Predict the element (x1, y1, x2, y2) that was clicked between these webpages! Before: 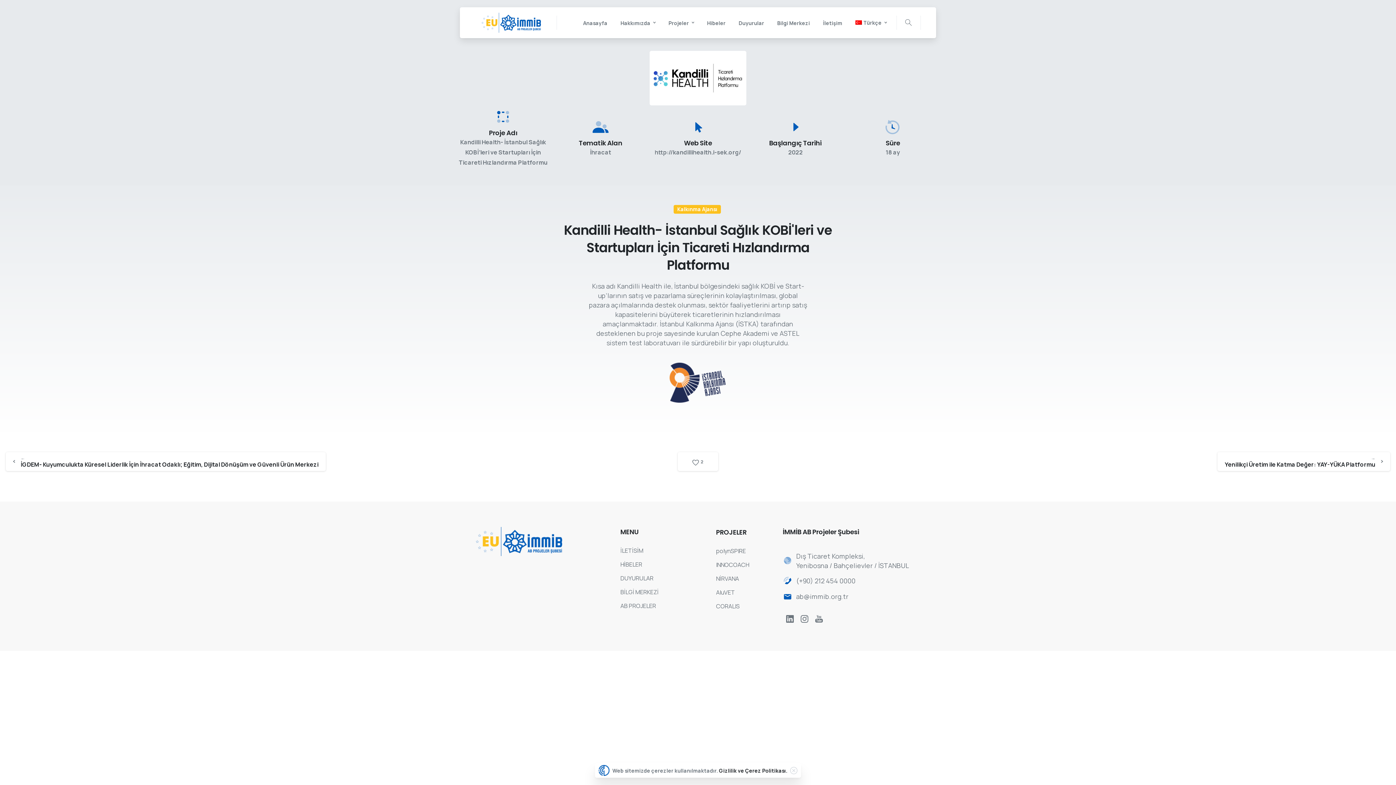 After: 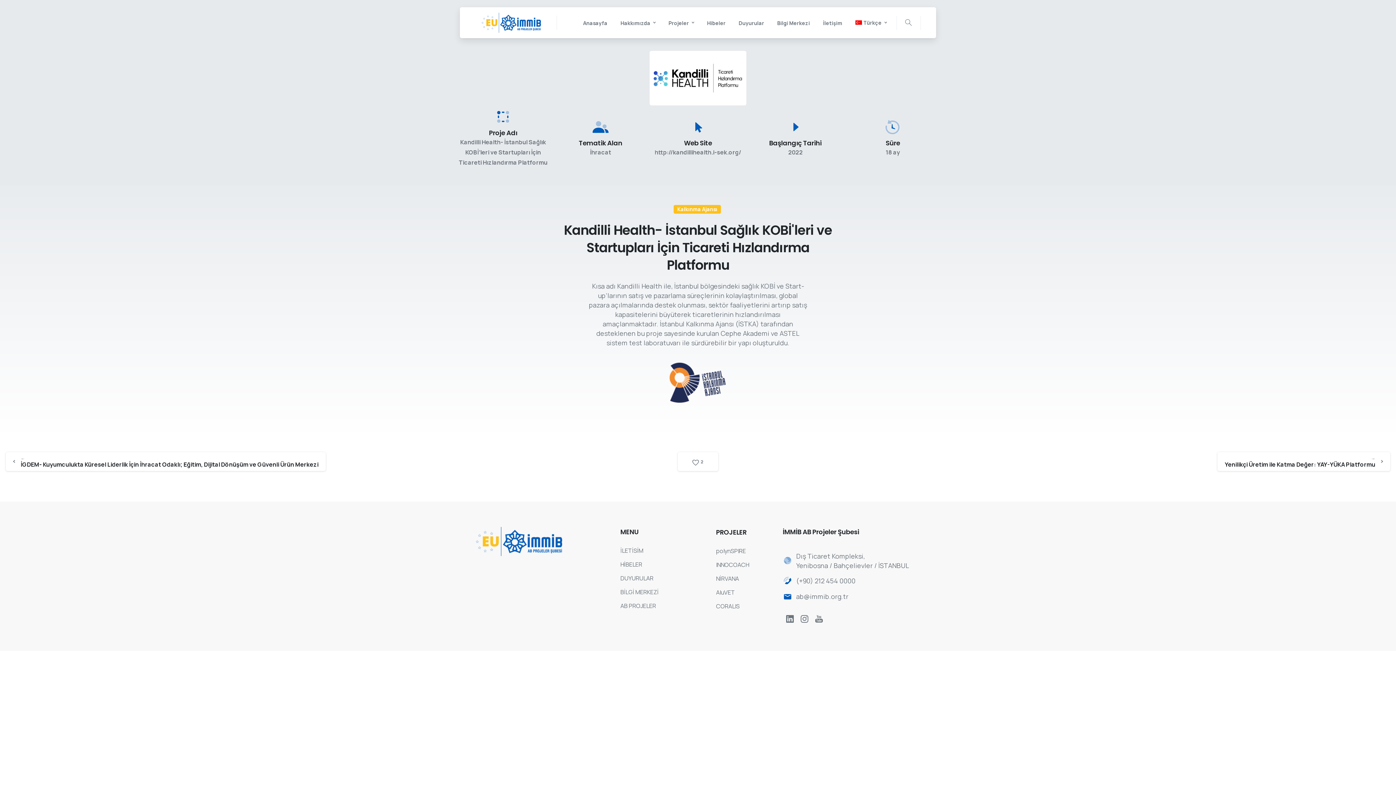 Action: bbox: (790, 767, 797, 774) label: Close